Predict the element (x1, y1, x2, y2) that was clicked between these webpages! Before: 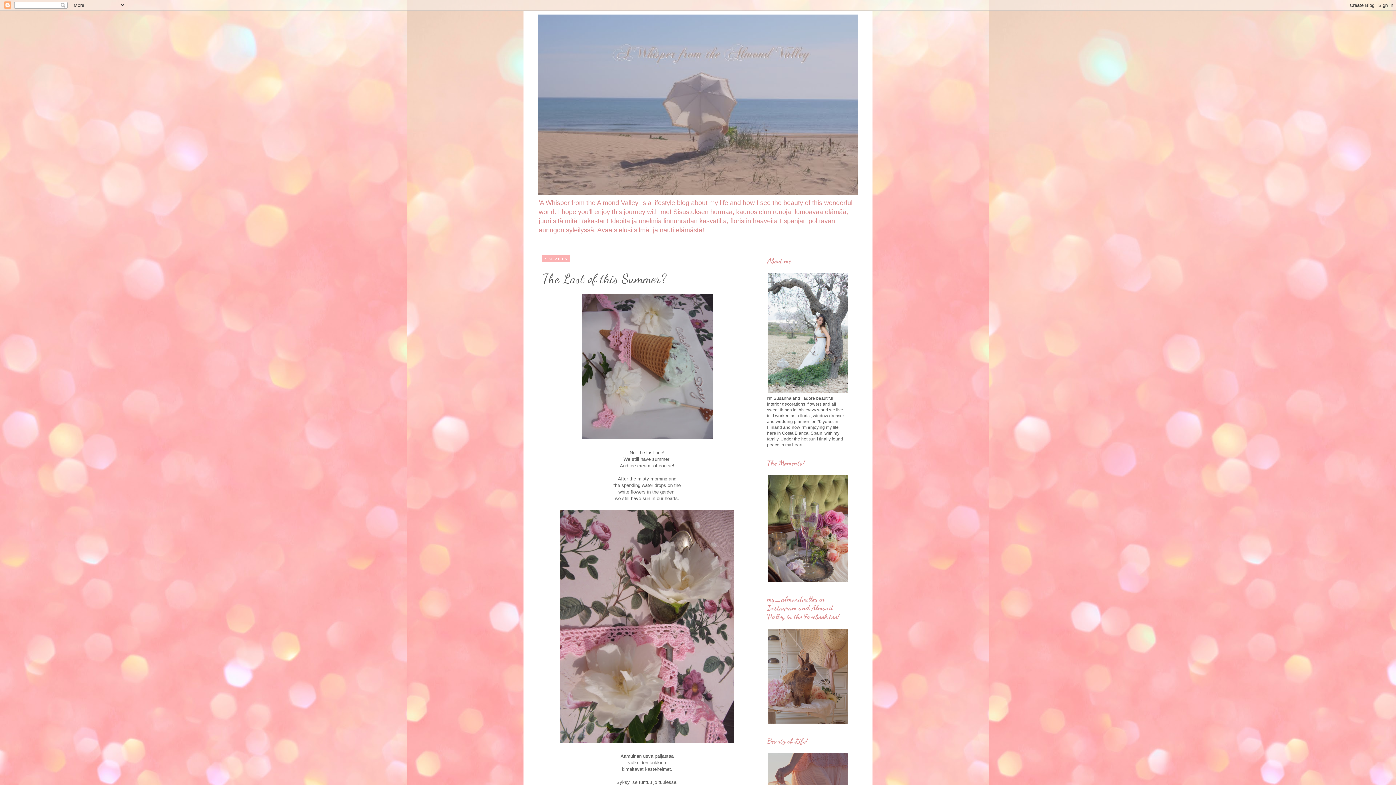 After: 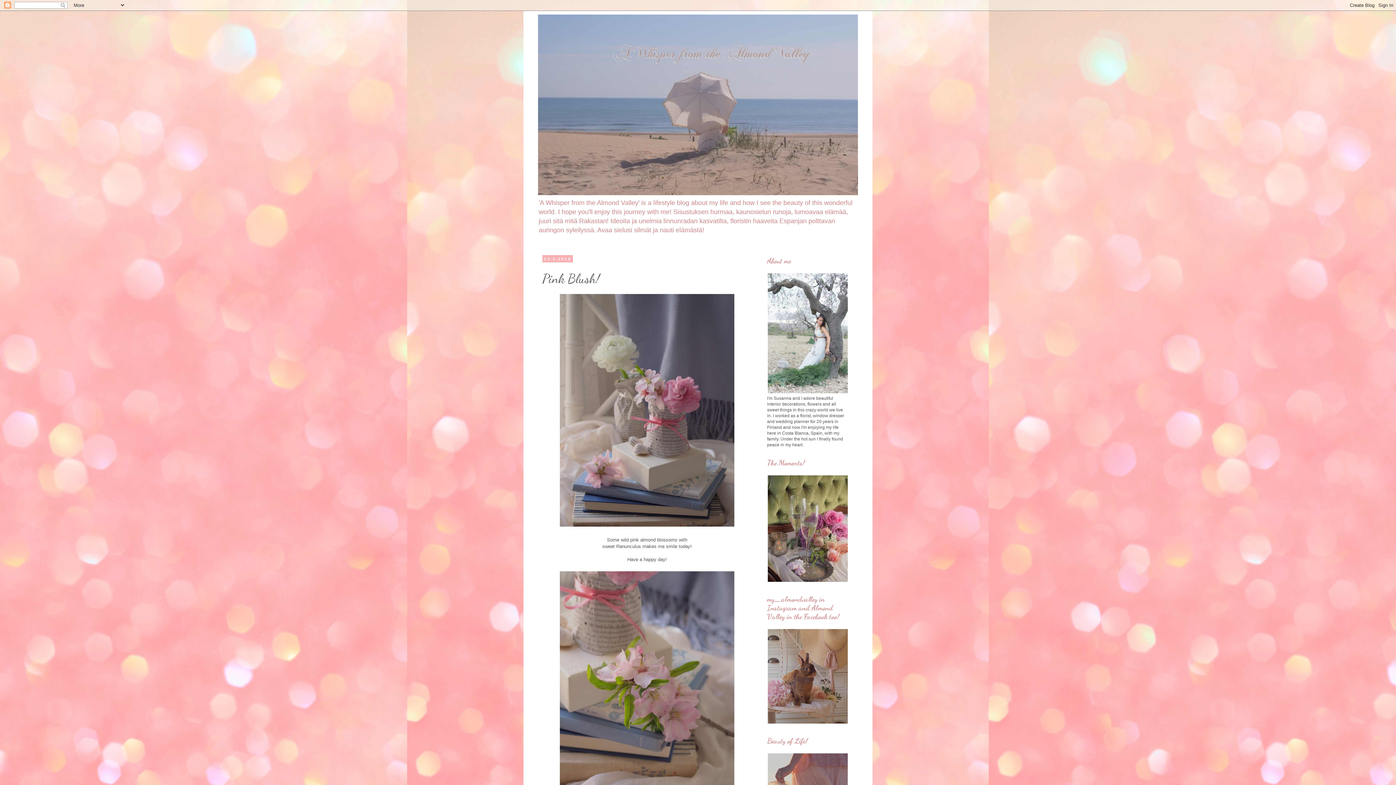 Action: bbox: (767, 578, 848, 584)